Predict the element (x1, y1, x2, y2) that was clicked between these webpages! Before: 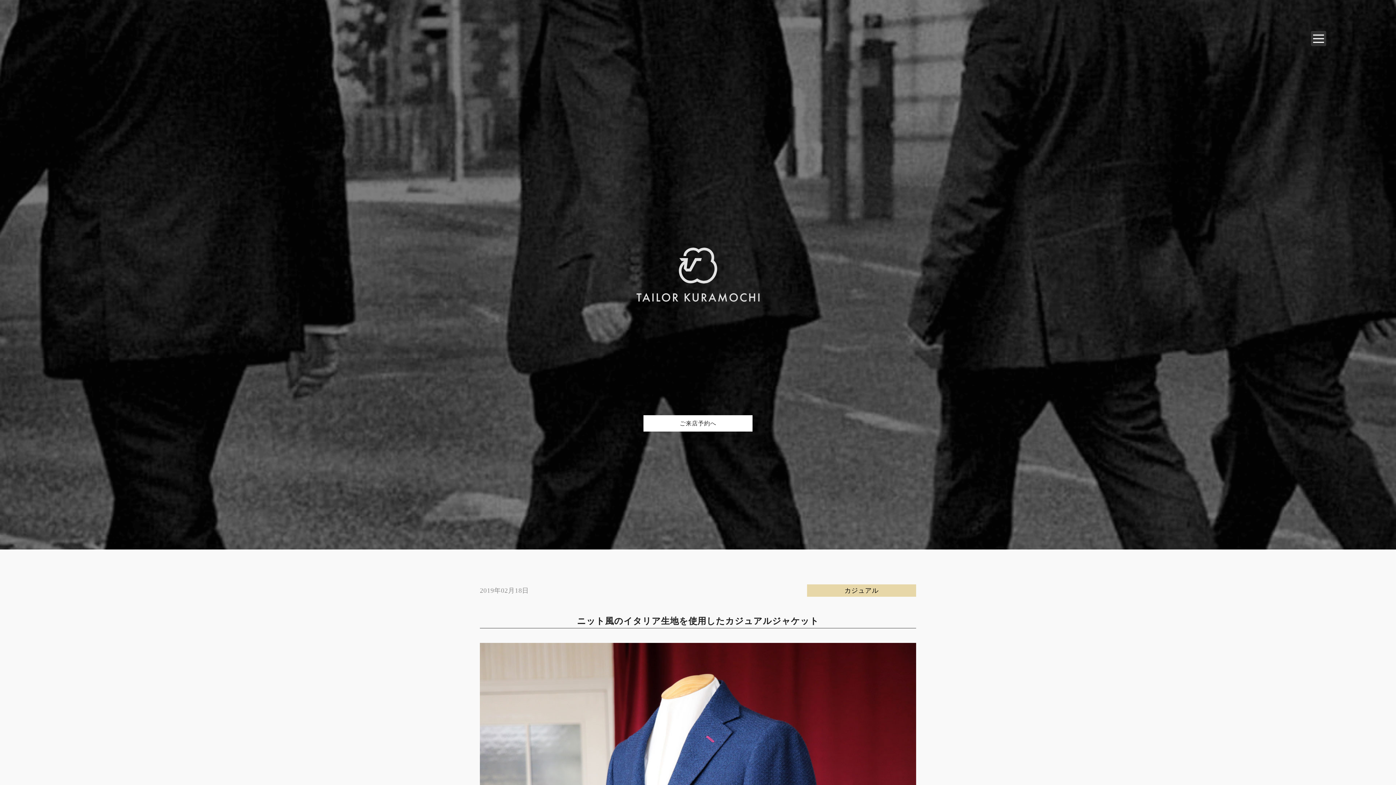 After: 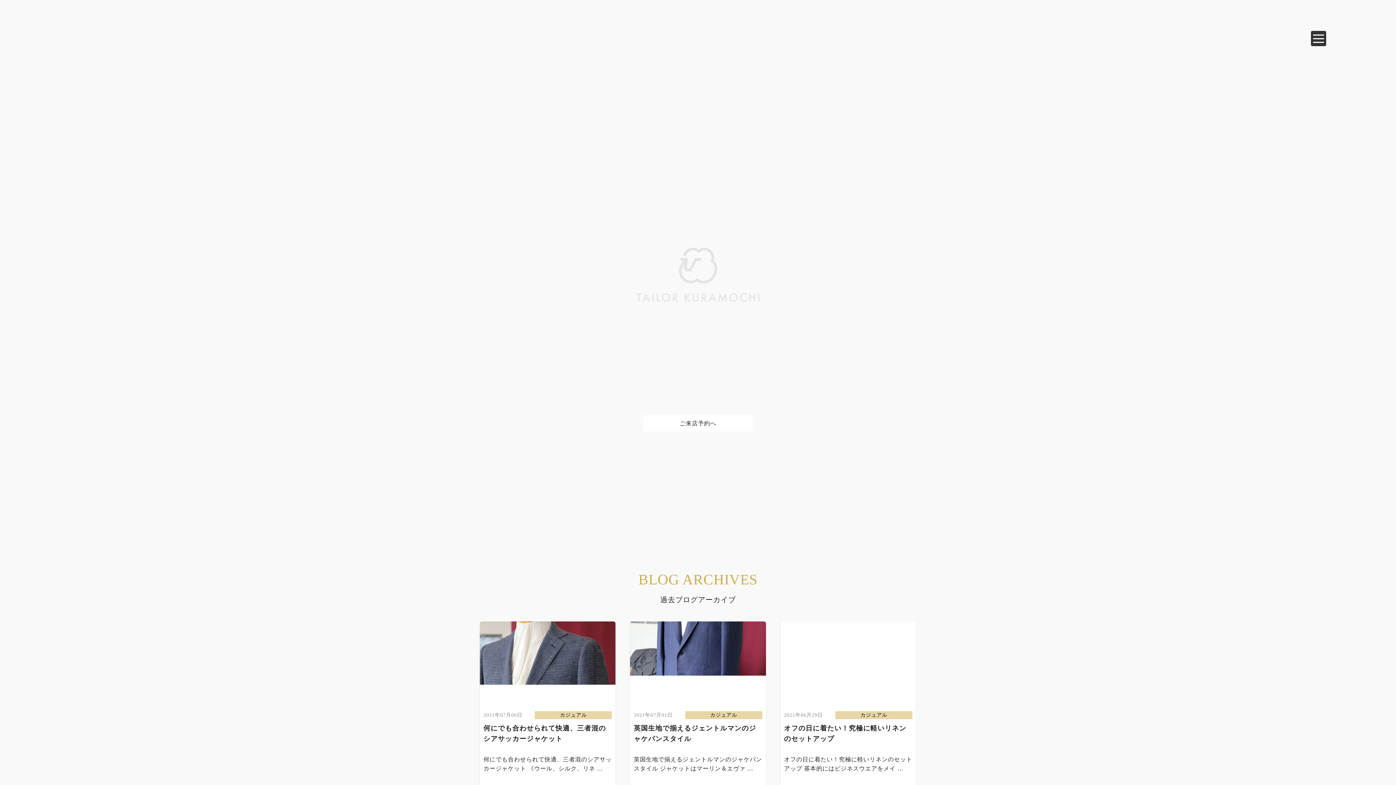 Action: label: カジュアル bbox: (844, 587, 878, 594)